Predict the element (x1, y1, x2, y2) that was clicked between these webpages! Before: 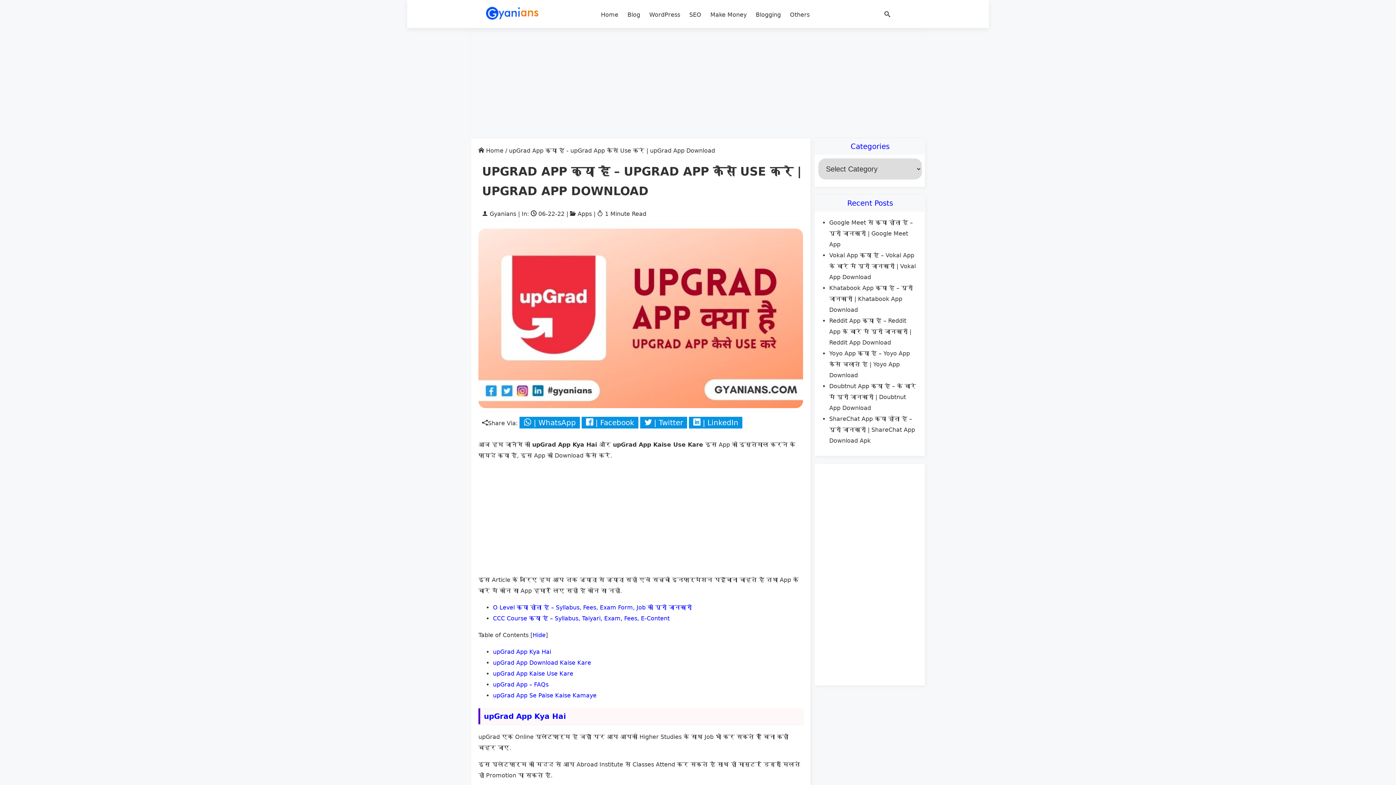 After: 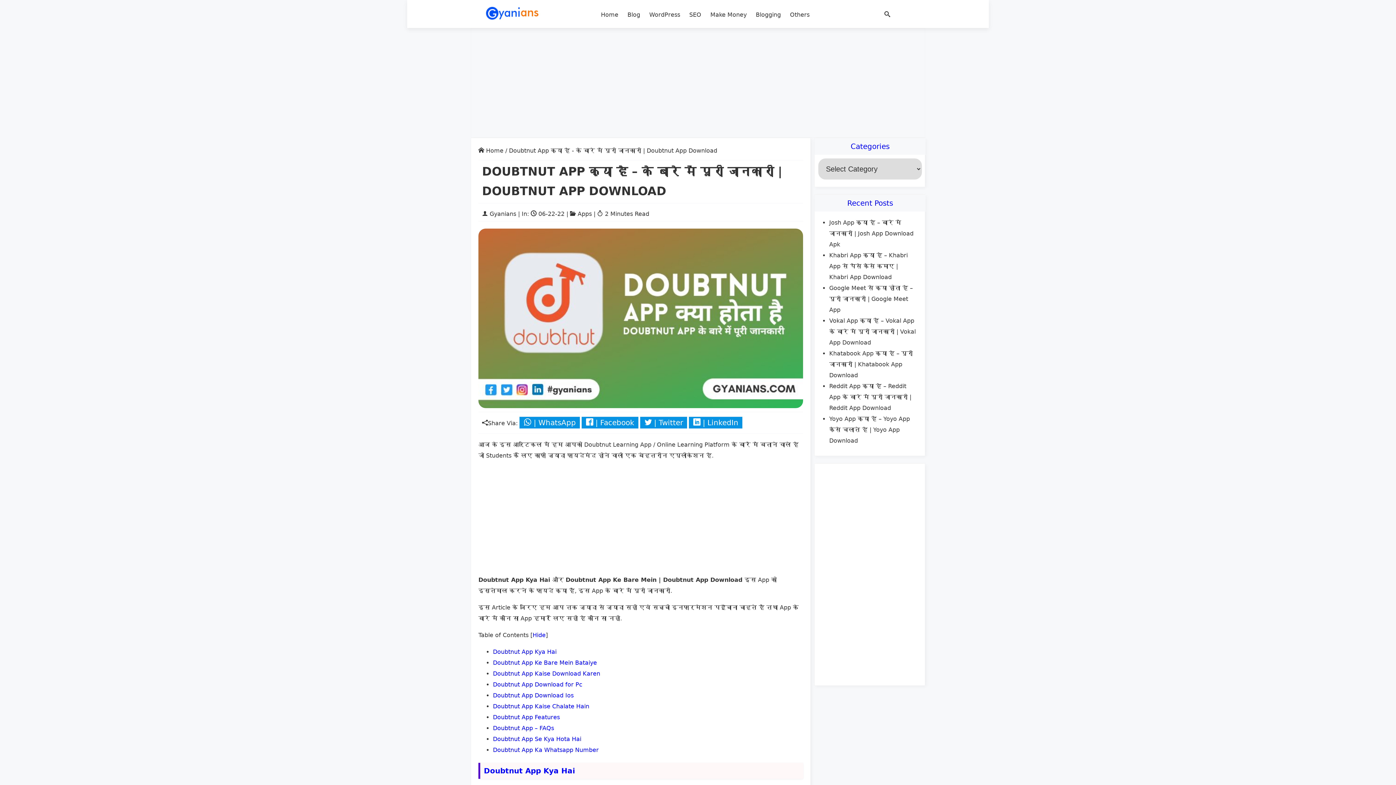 Action: bbox: (829, 382, 916, 411) label: Doubtnut App क्या है – के बारे में पूरी जानकारी | Doubtnut App Download